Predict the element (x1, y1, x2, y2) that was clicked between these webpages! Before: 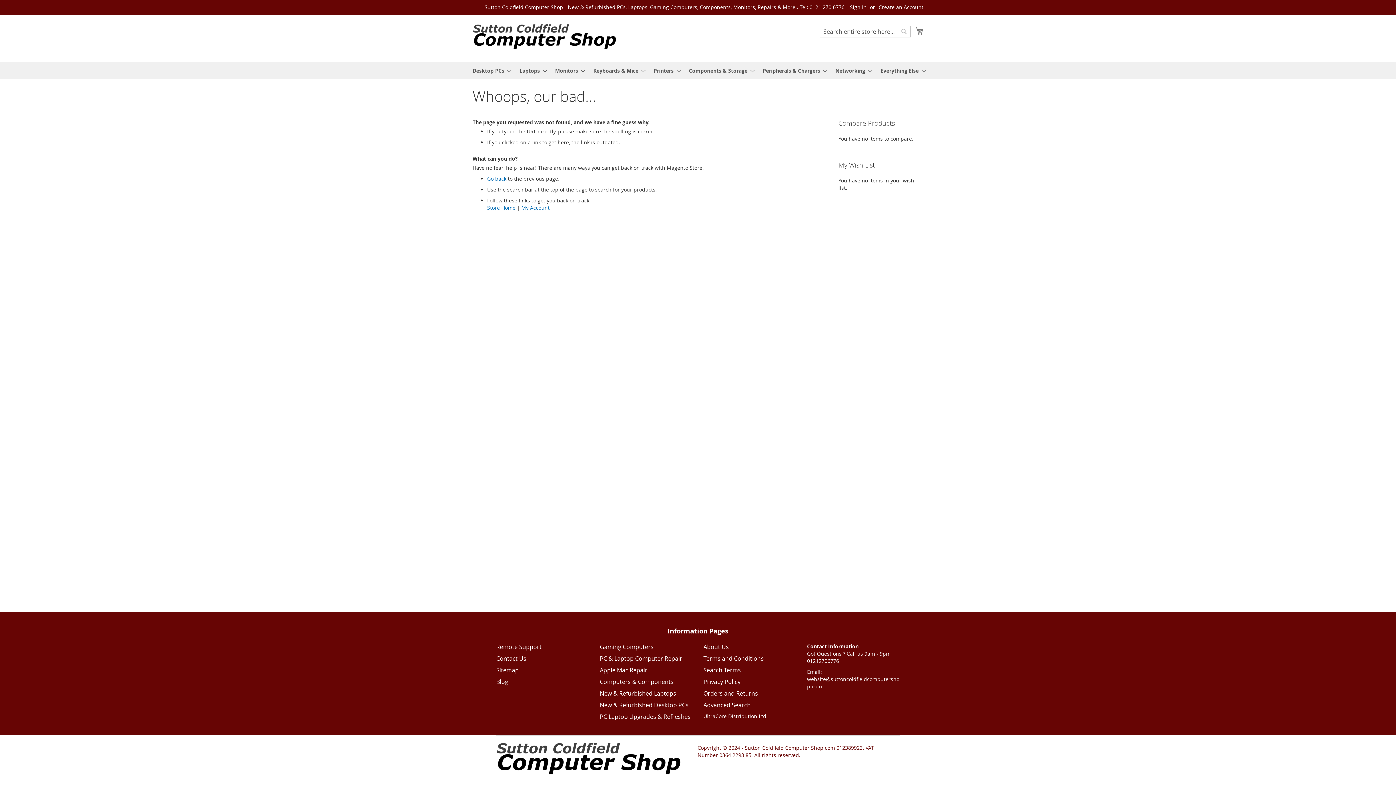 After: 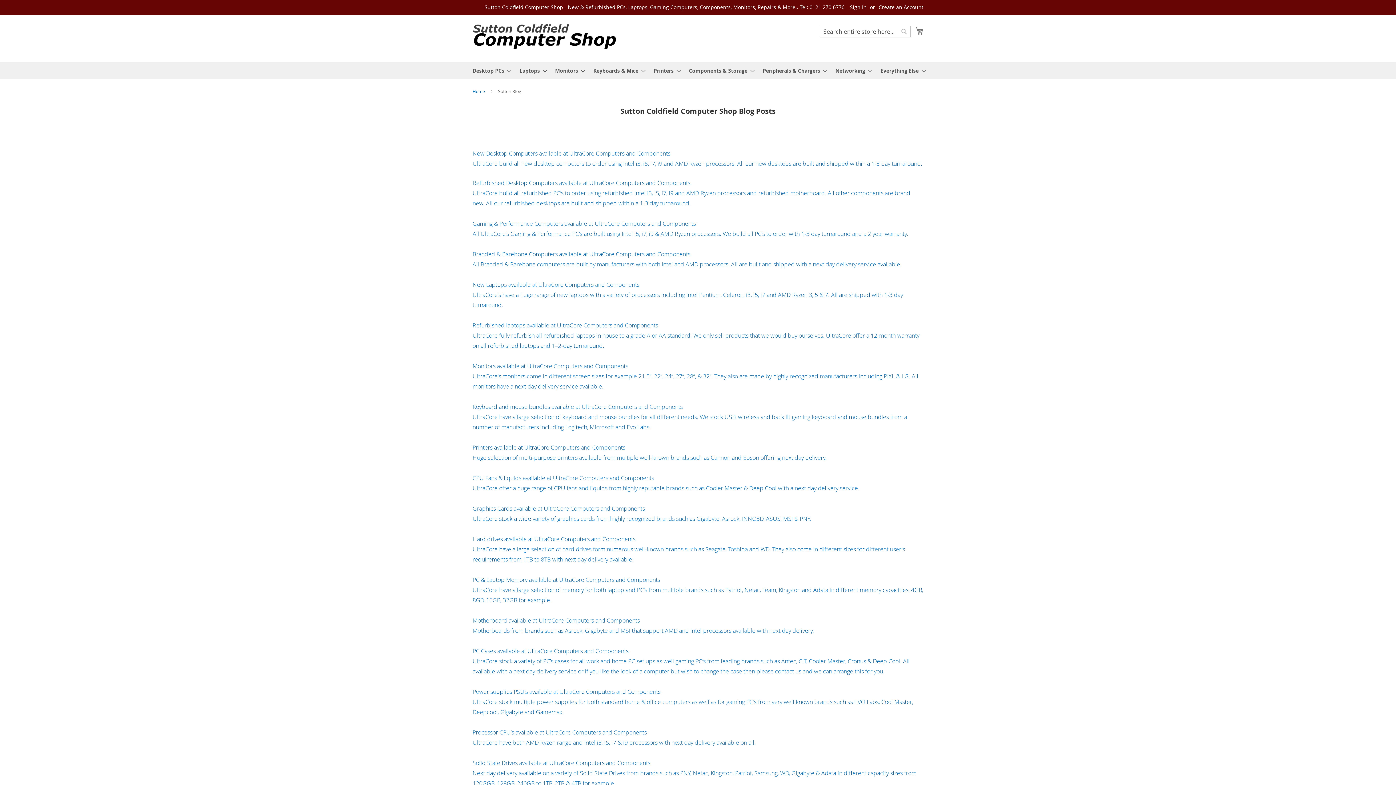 Action: label: Blog bbox: (496, 678, 508, 685)